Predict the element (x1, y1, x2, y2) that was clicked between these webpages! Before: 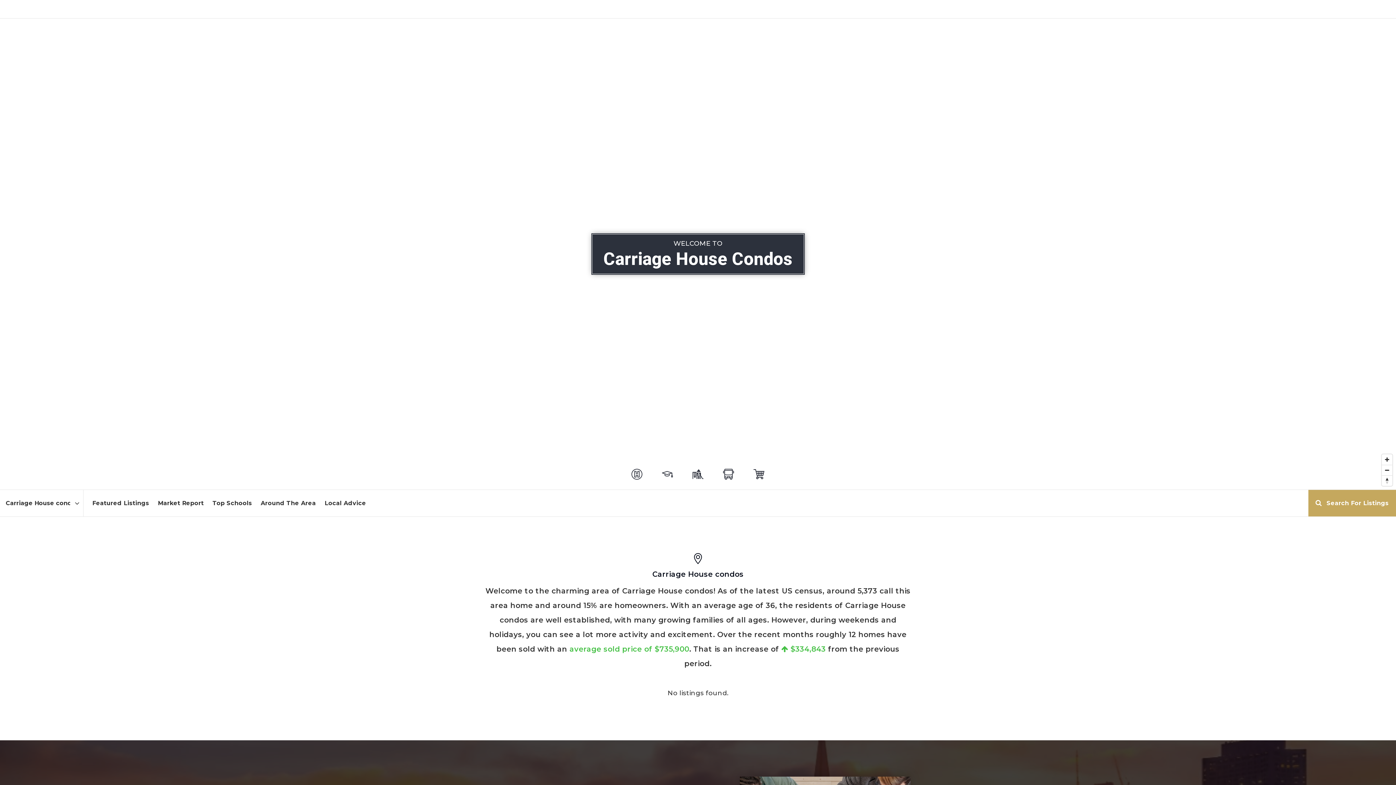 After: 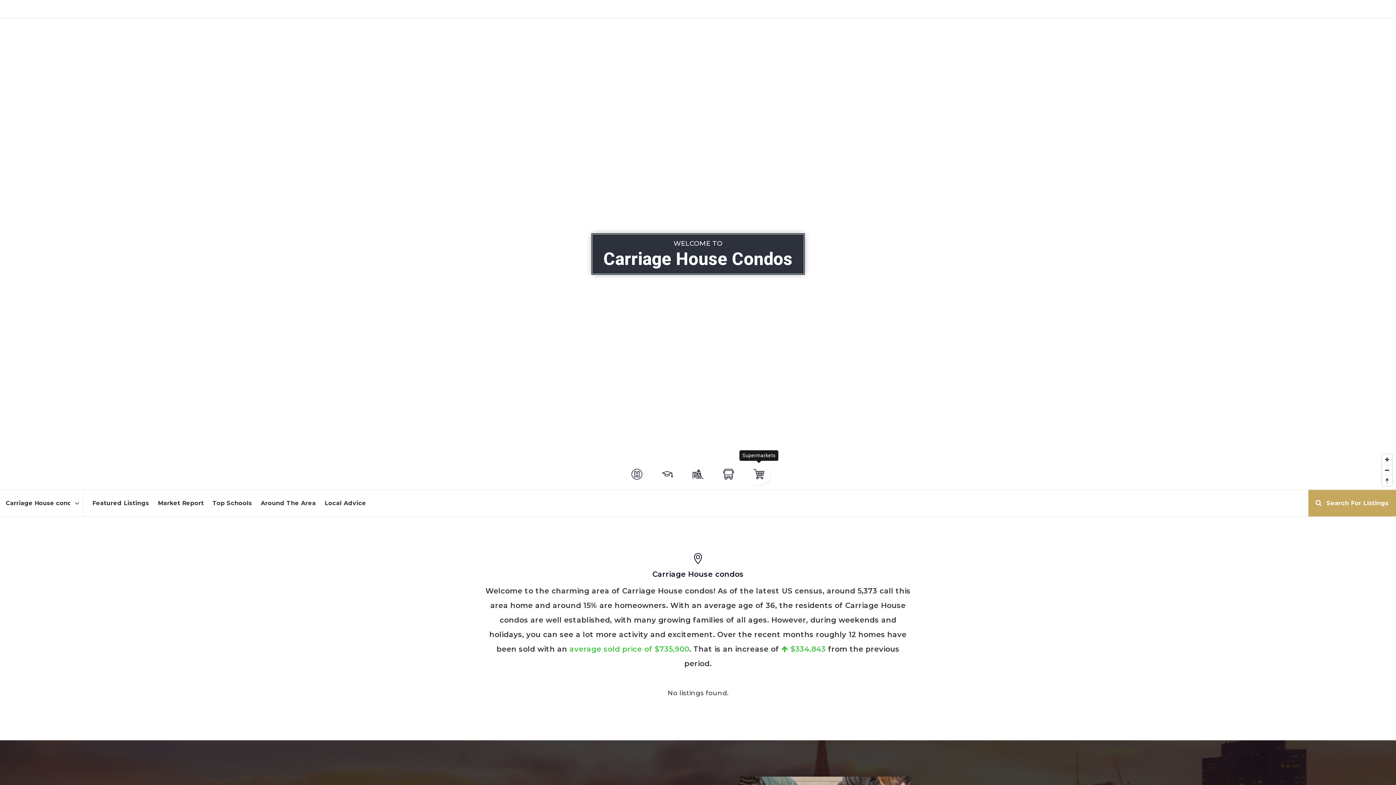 Action: bbox: (748, 463, 770, 485) label: POI Category